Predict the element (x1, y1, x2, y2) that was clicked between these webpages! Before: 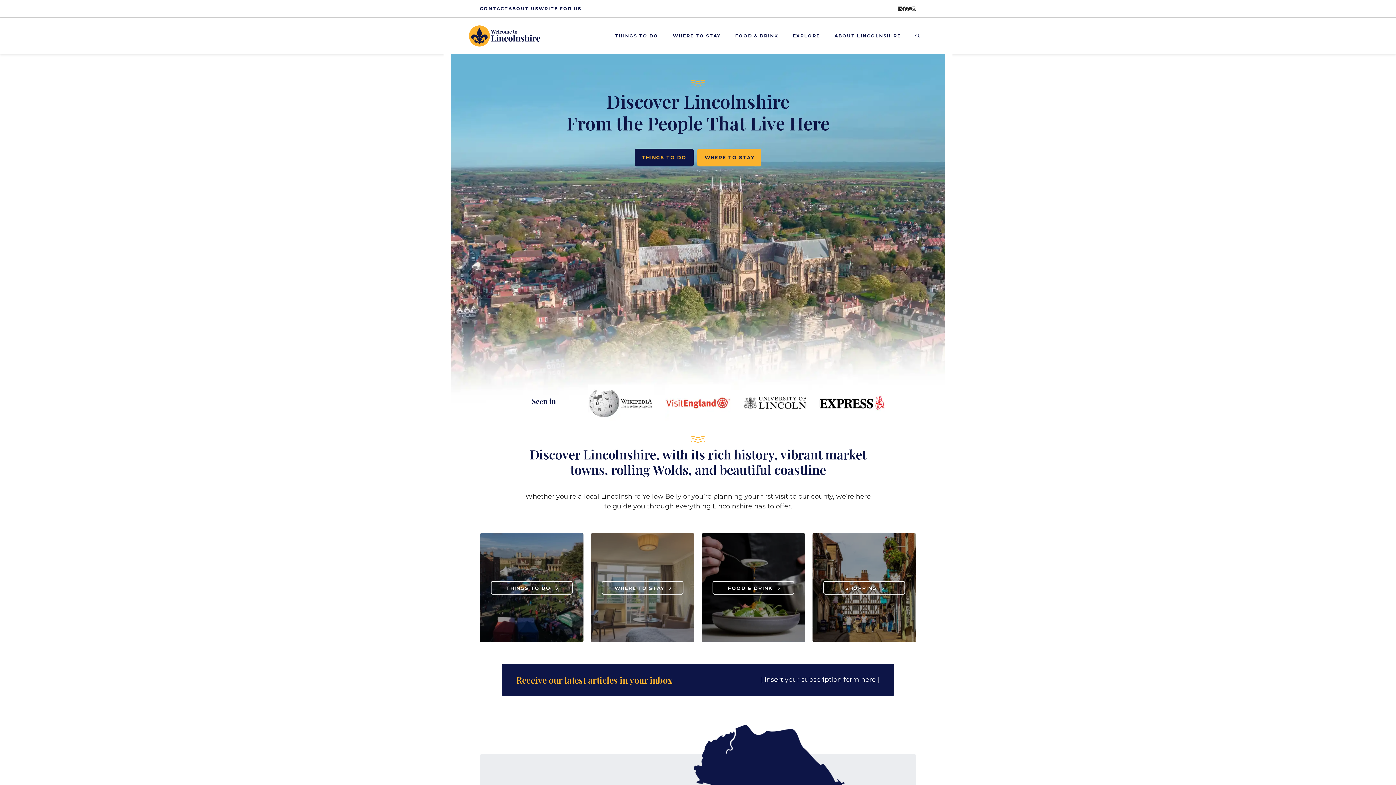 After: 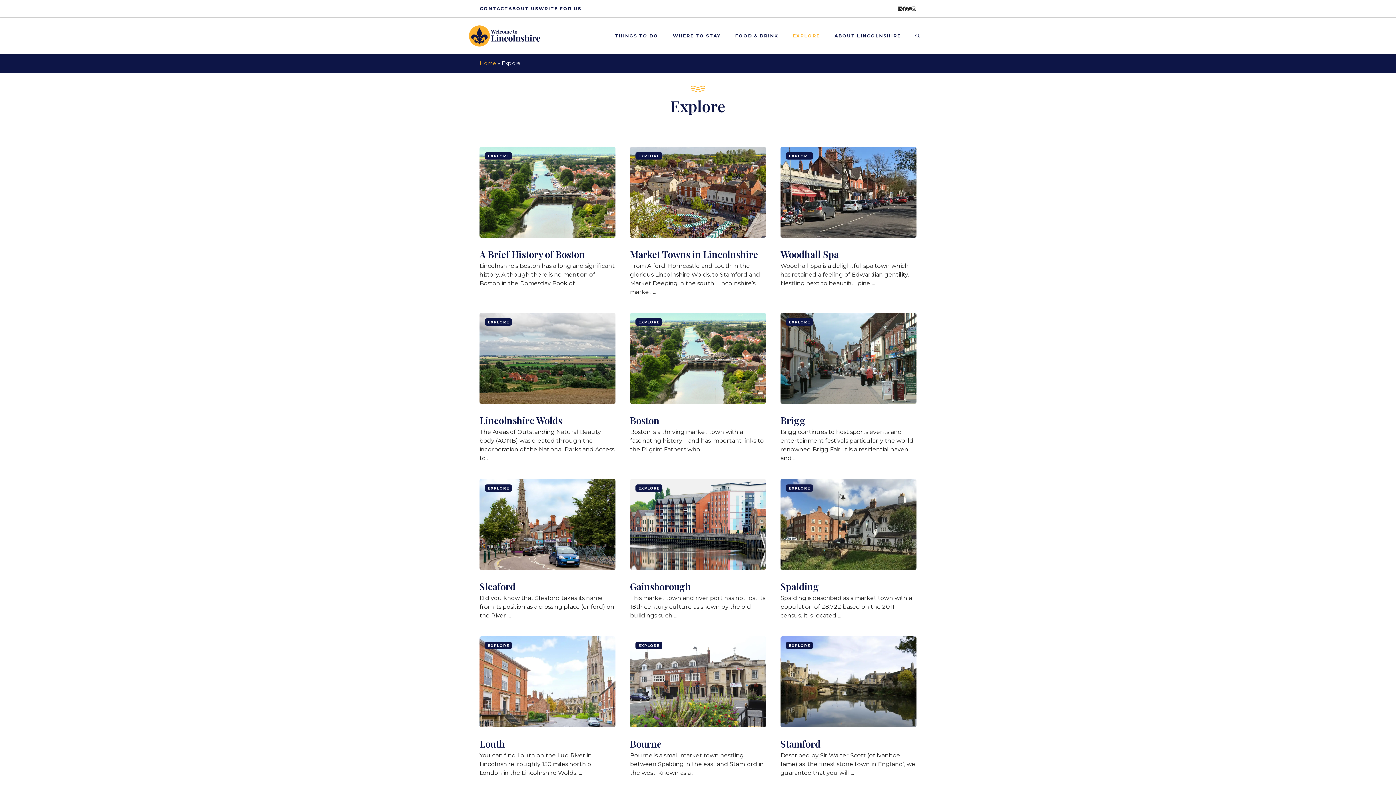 Action: label: EXPLORE bbox: (785, 25, 827, 46)